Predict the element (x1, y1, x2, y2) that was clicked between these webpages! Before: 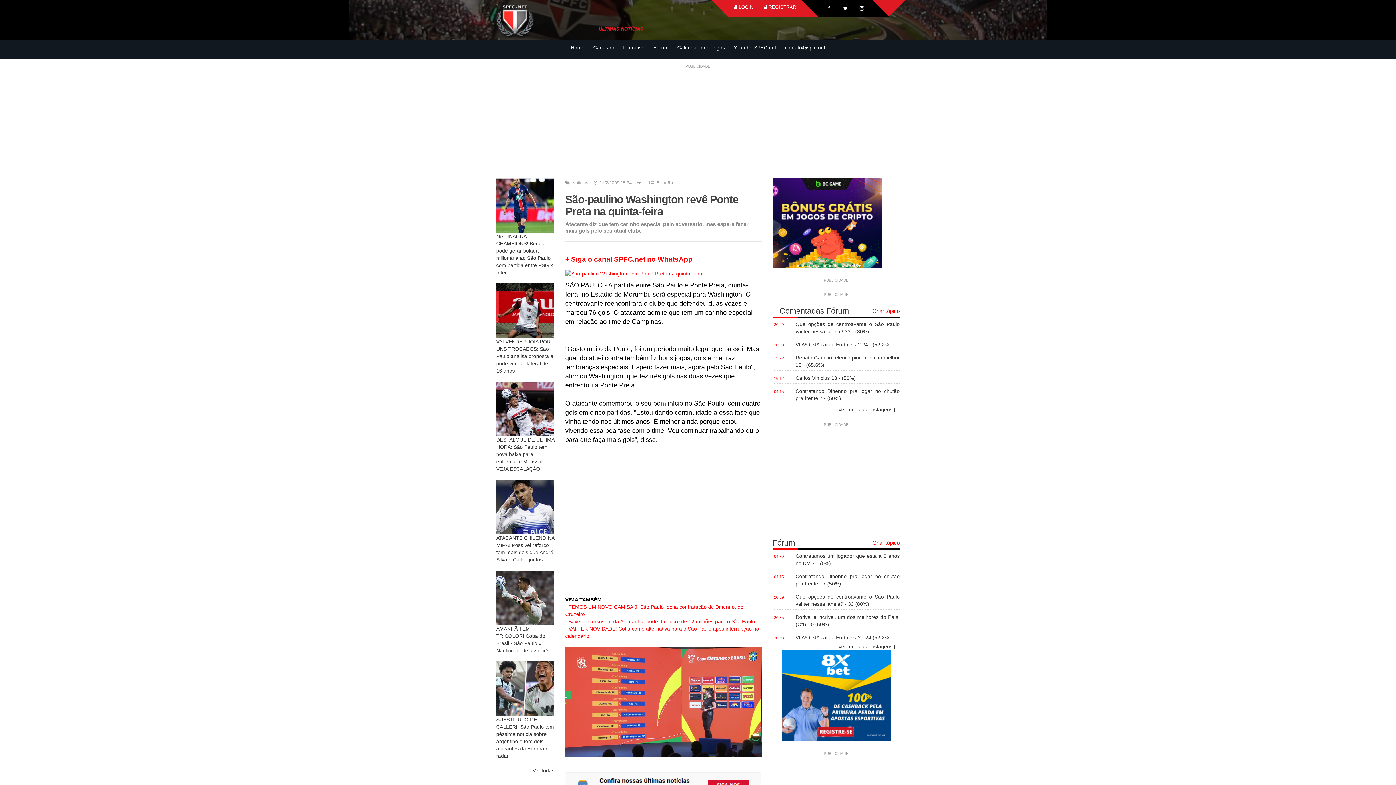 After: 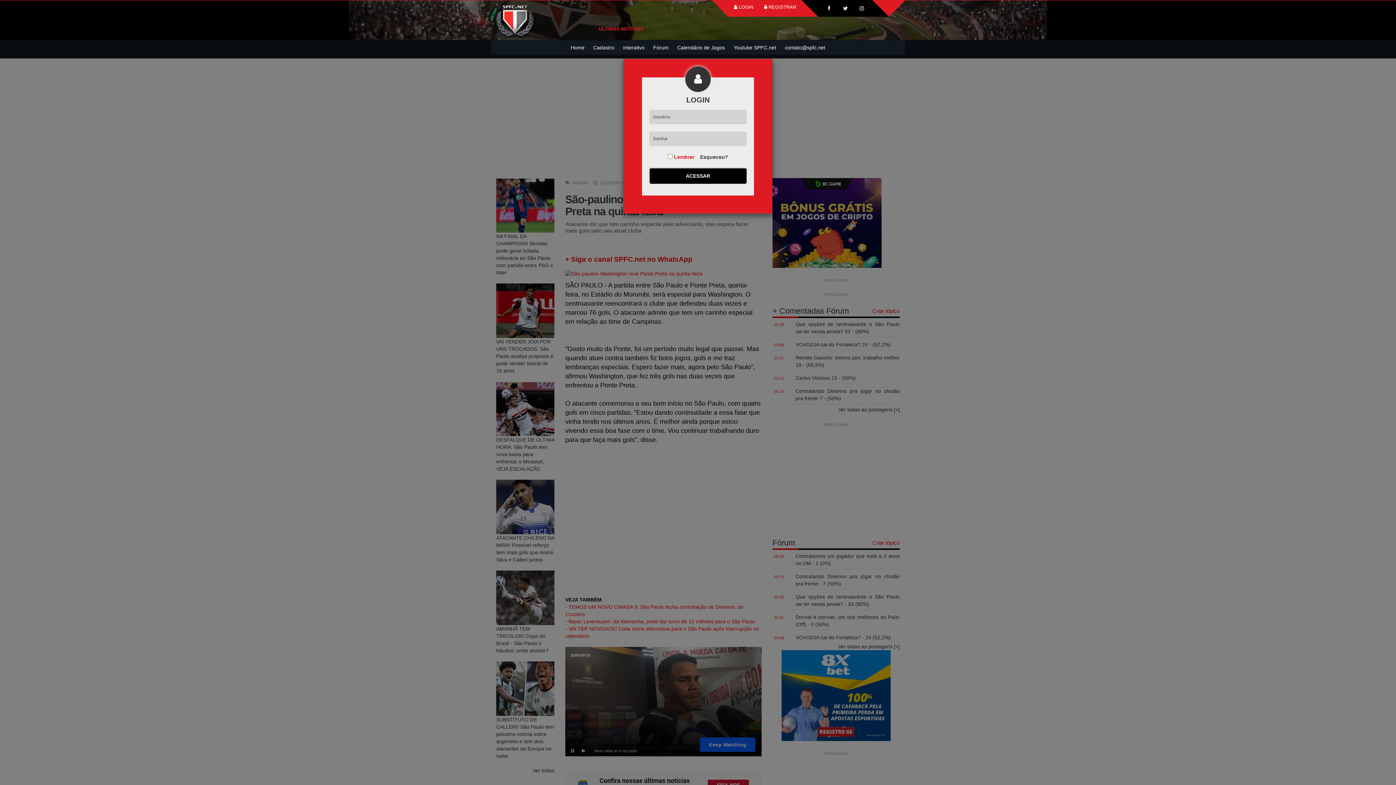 Action: bbox: (734, 4, 753, 9) label:  LOGIN